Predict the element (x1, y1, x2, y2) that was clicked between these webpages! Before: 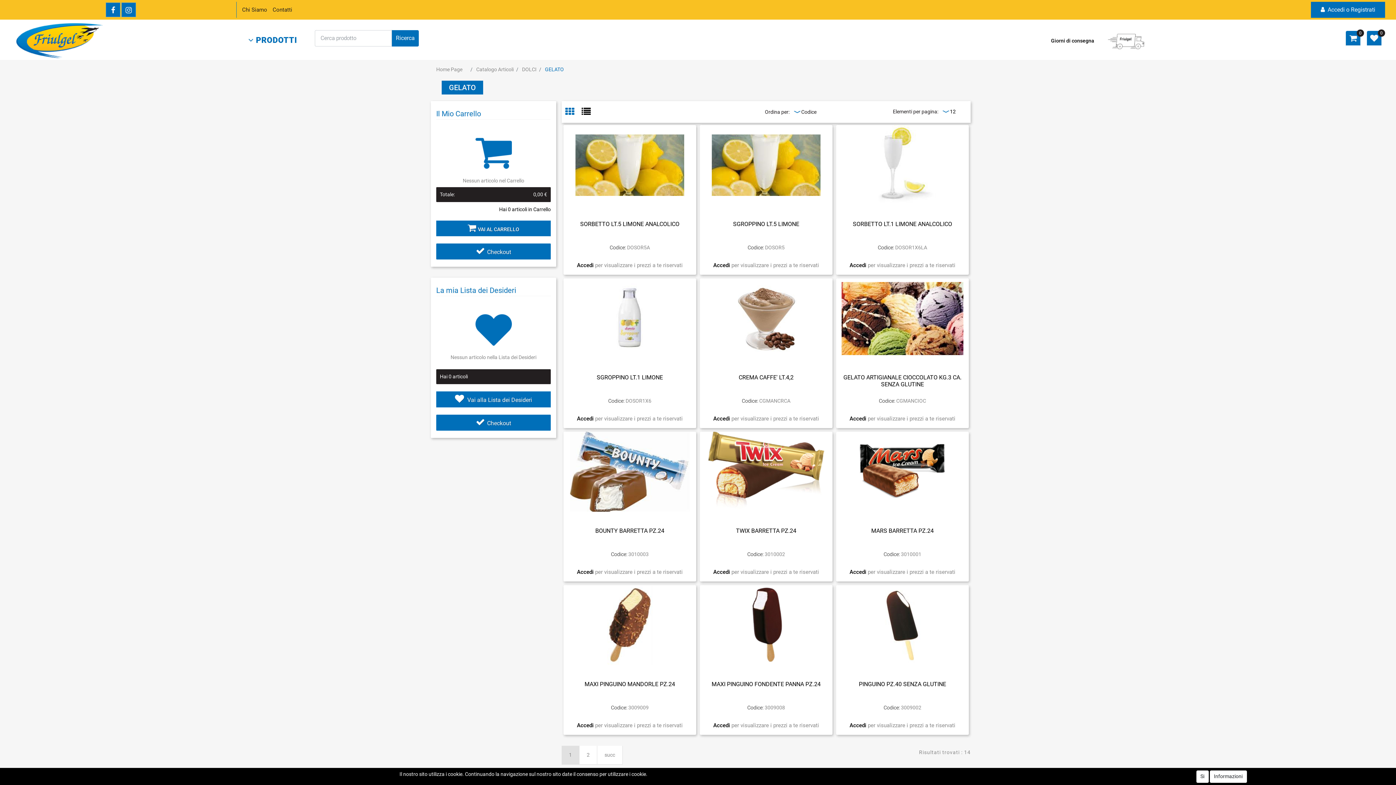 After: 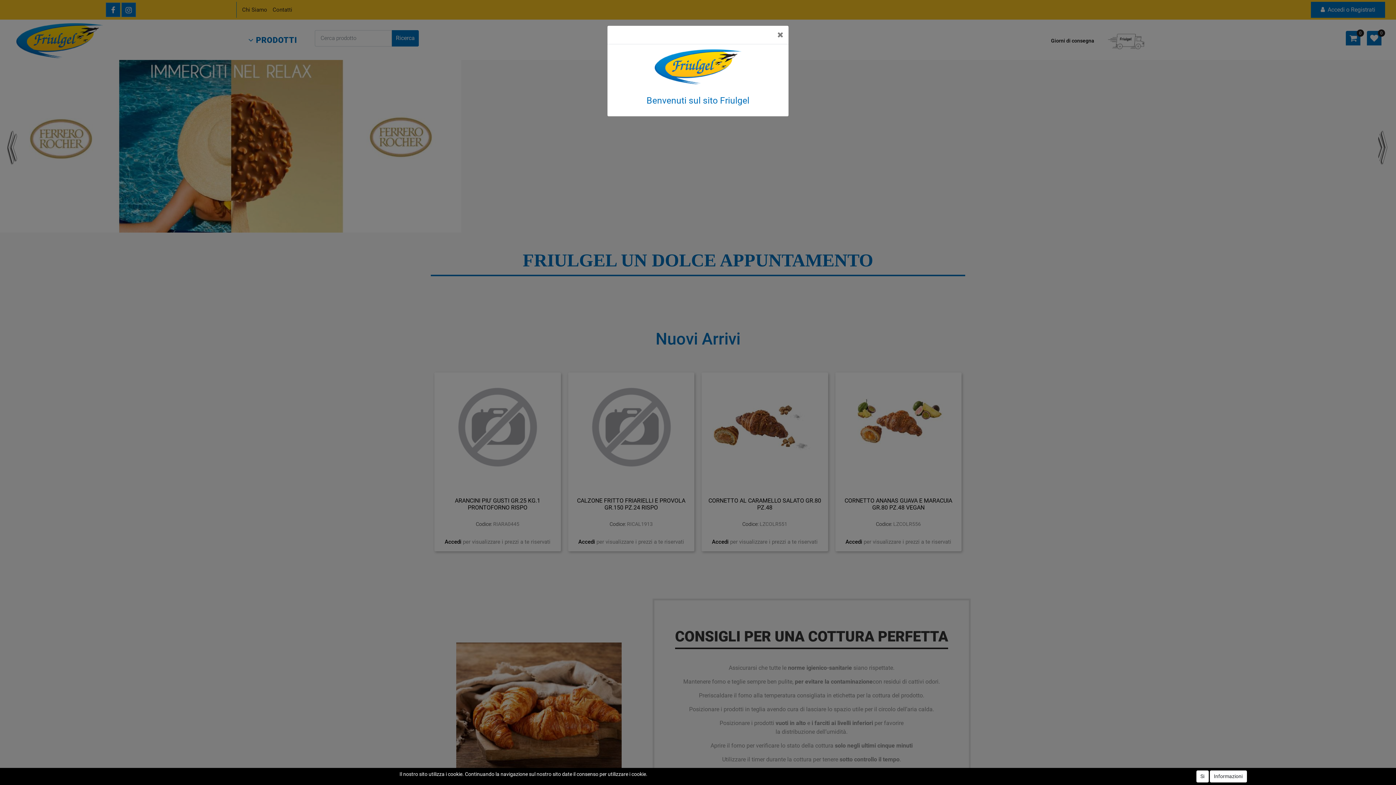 Action: label: Home Page bbox: (430, 62, 468, 75)